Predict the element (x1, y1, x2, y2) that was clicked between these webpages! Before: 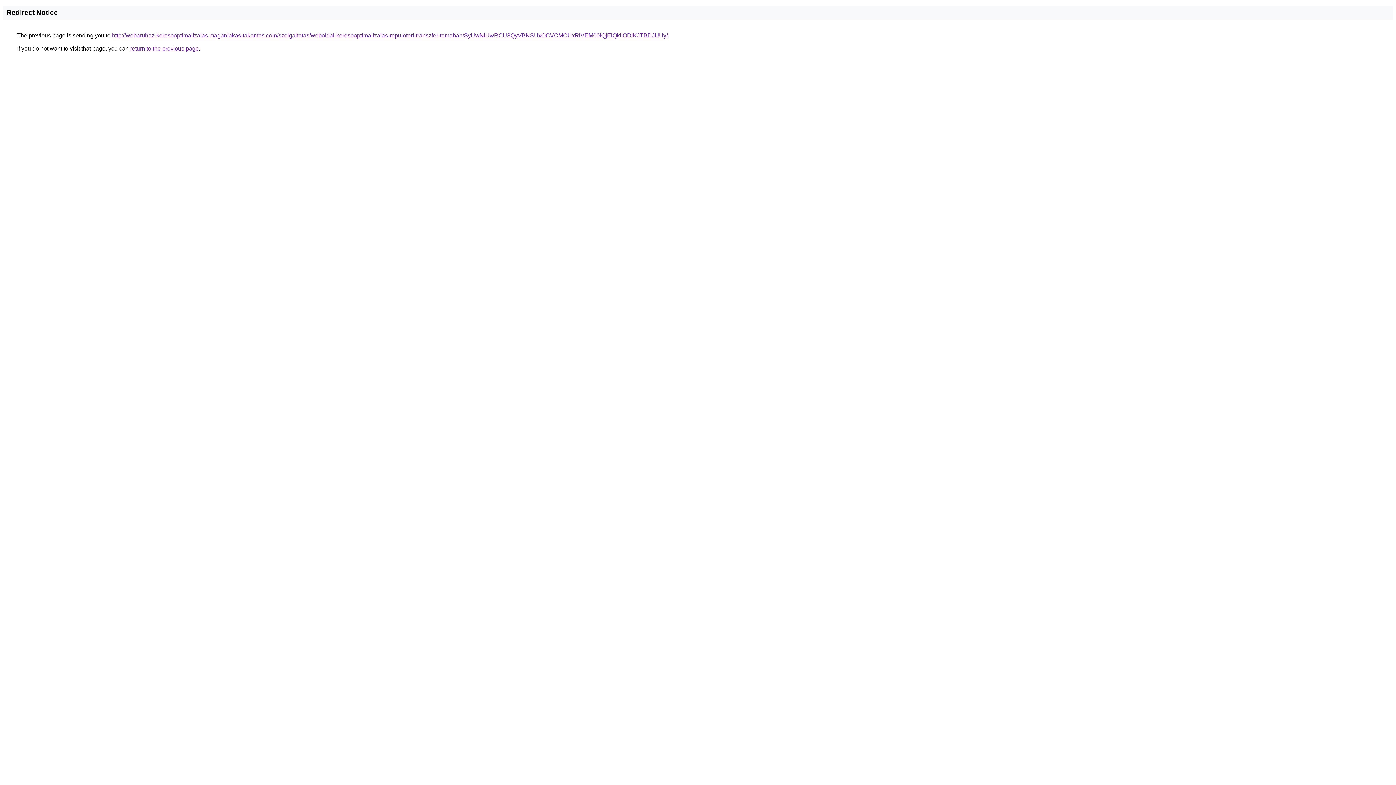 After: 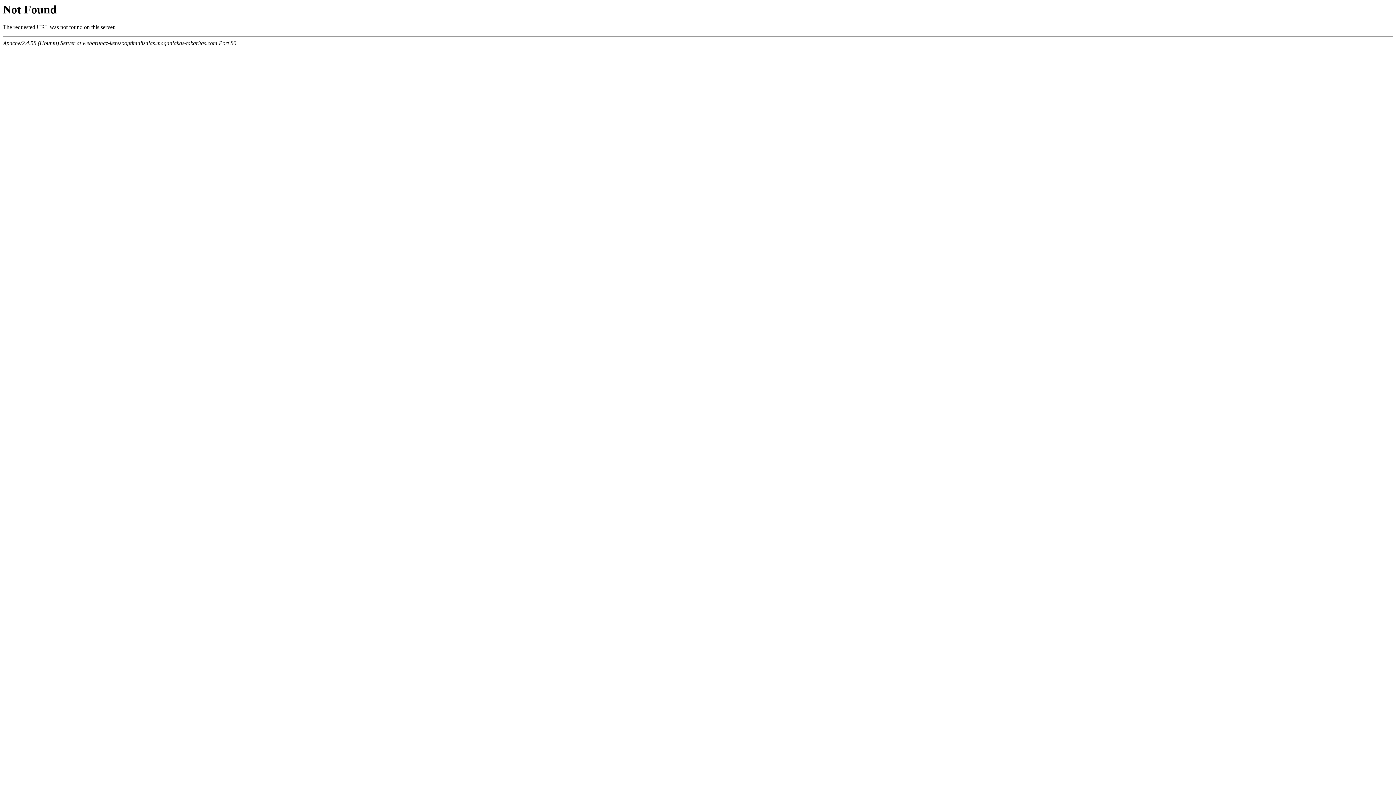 Action: label: http://webaruhaz-keresooptimalizalas.maganlakas-takaritas.com/szolgaltatas/weboldal-keresooptimalizalas-repuloteri-transzfer-temaban/SyUwNiUwRCU3QyVBNSUxOCVCMCUxRiVEM00lQjElQkIlODlKJTBDJUUy/ bbox: (112, 32, 668, 38)